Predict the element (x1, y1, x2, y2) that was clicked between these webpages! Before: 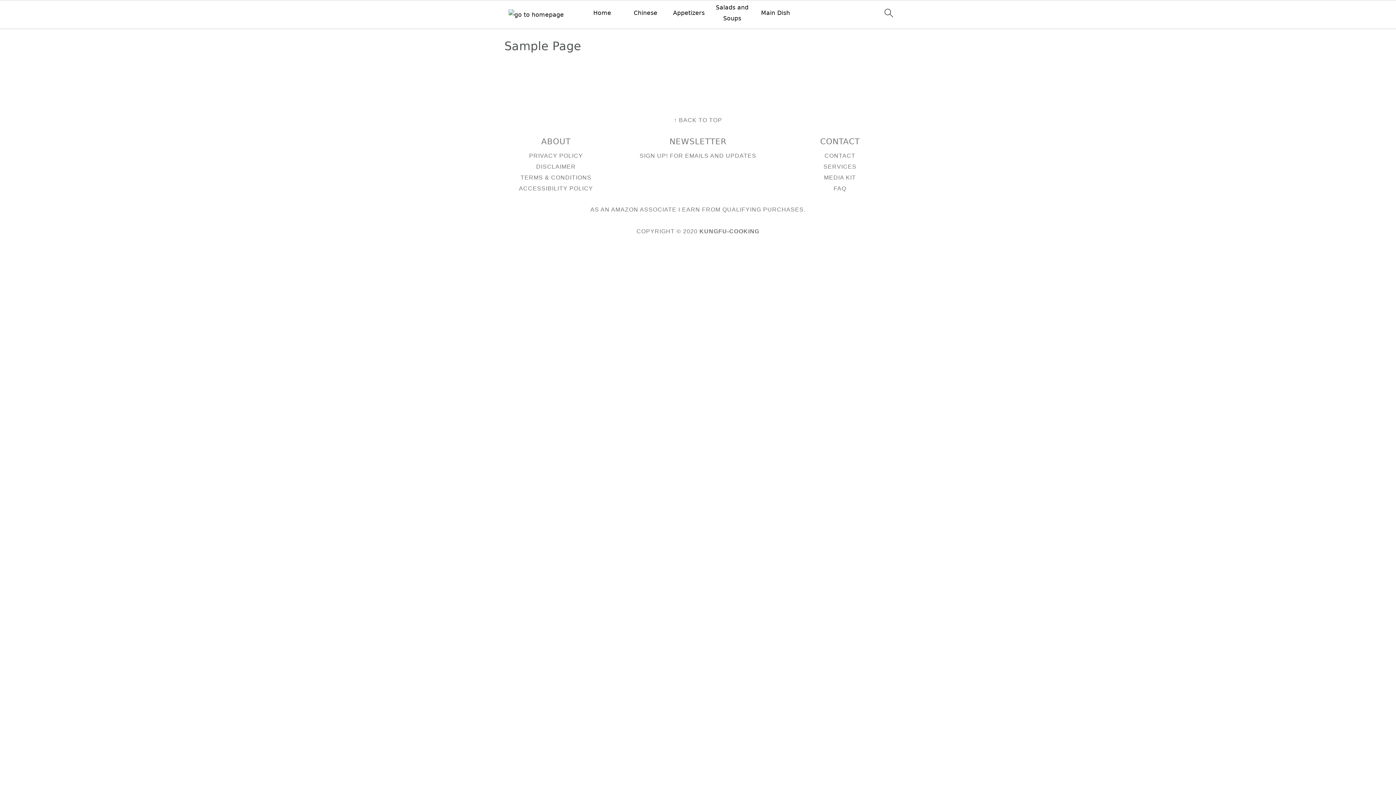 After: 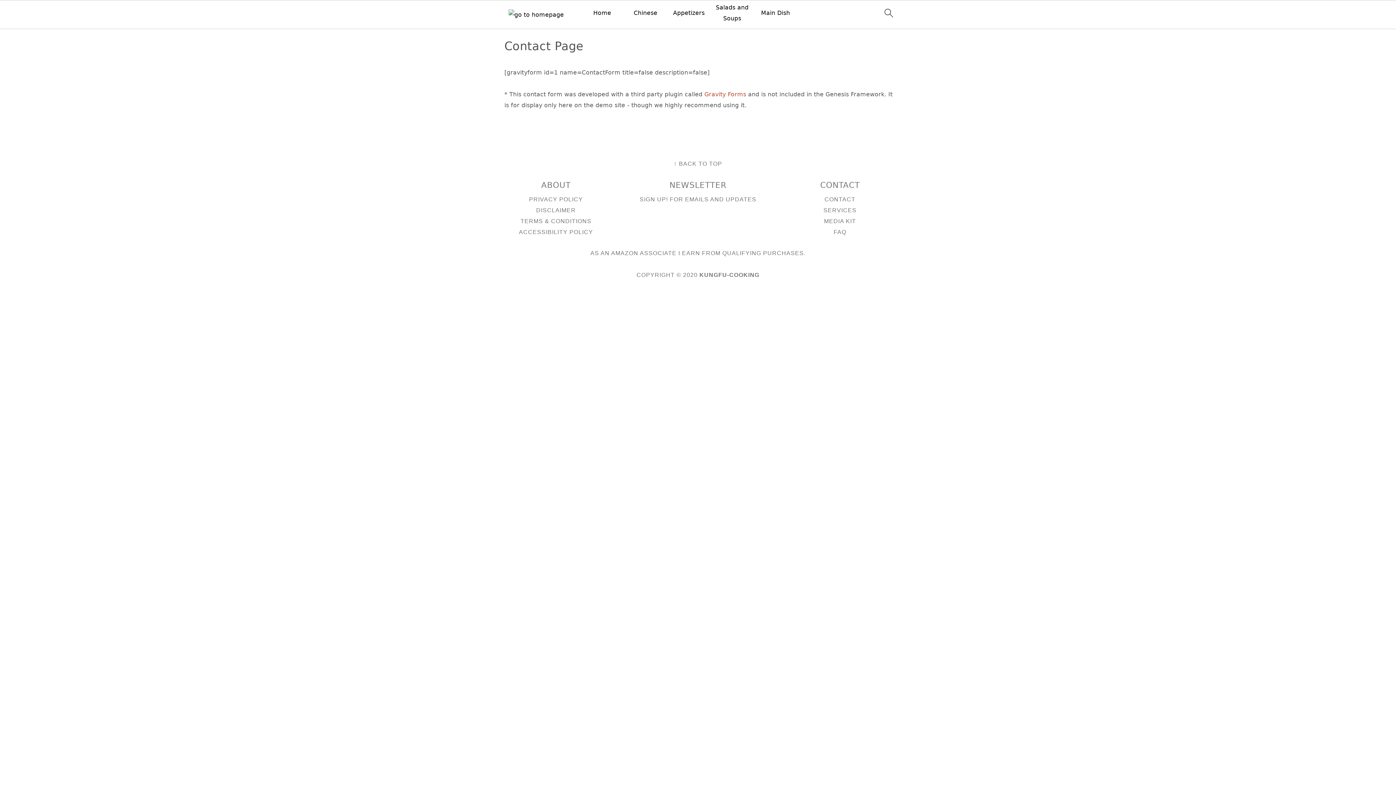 Action: label: CONTACT bbox: (824, 152, 855, 158)